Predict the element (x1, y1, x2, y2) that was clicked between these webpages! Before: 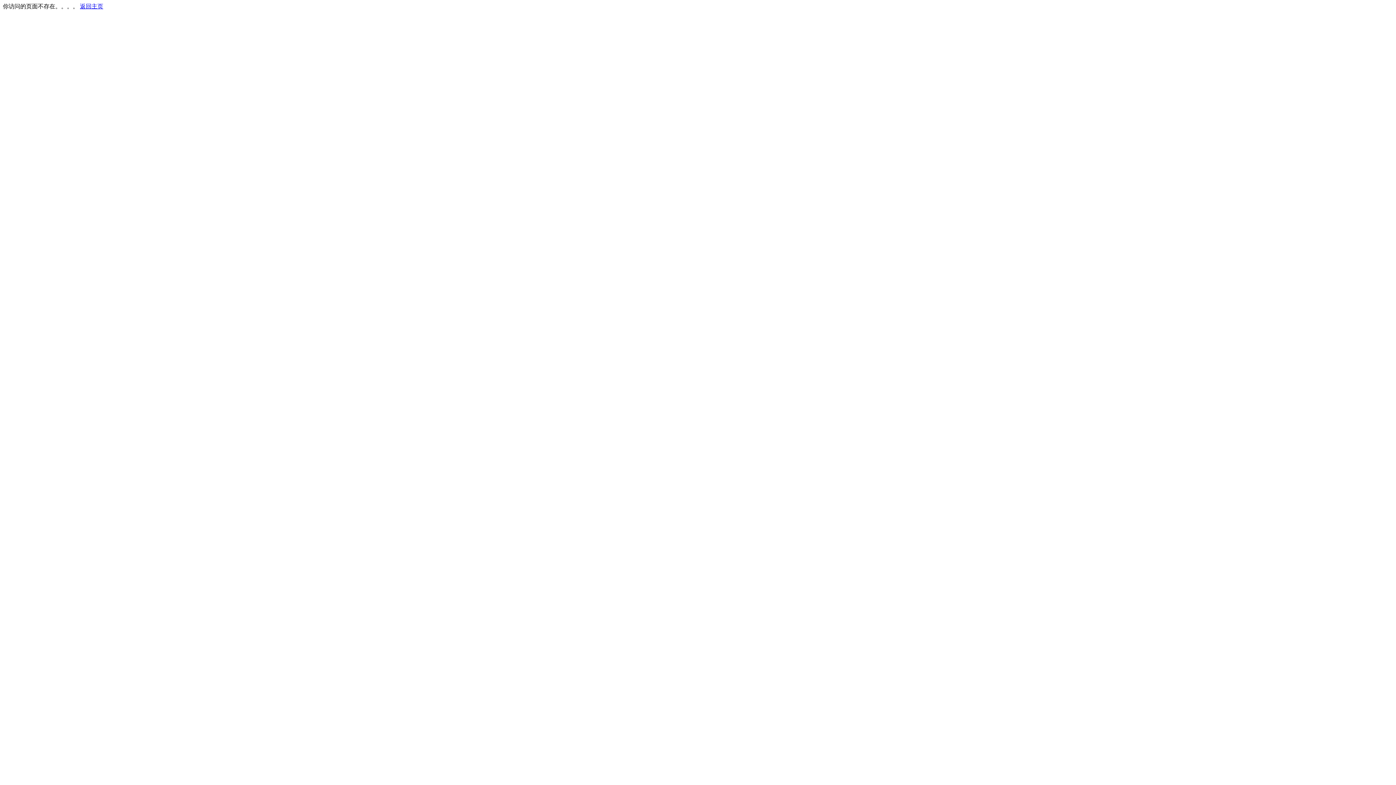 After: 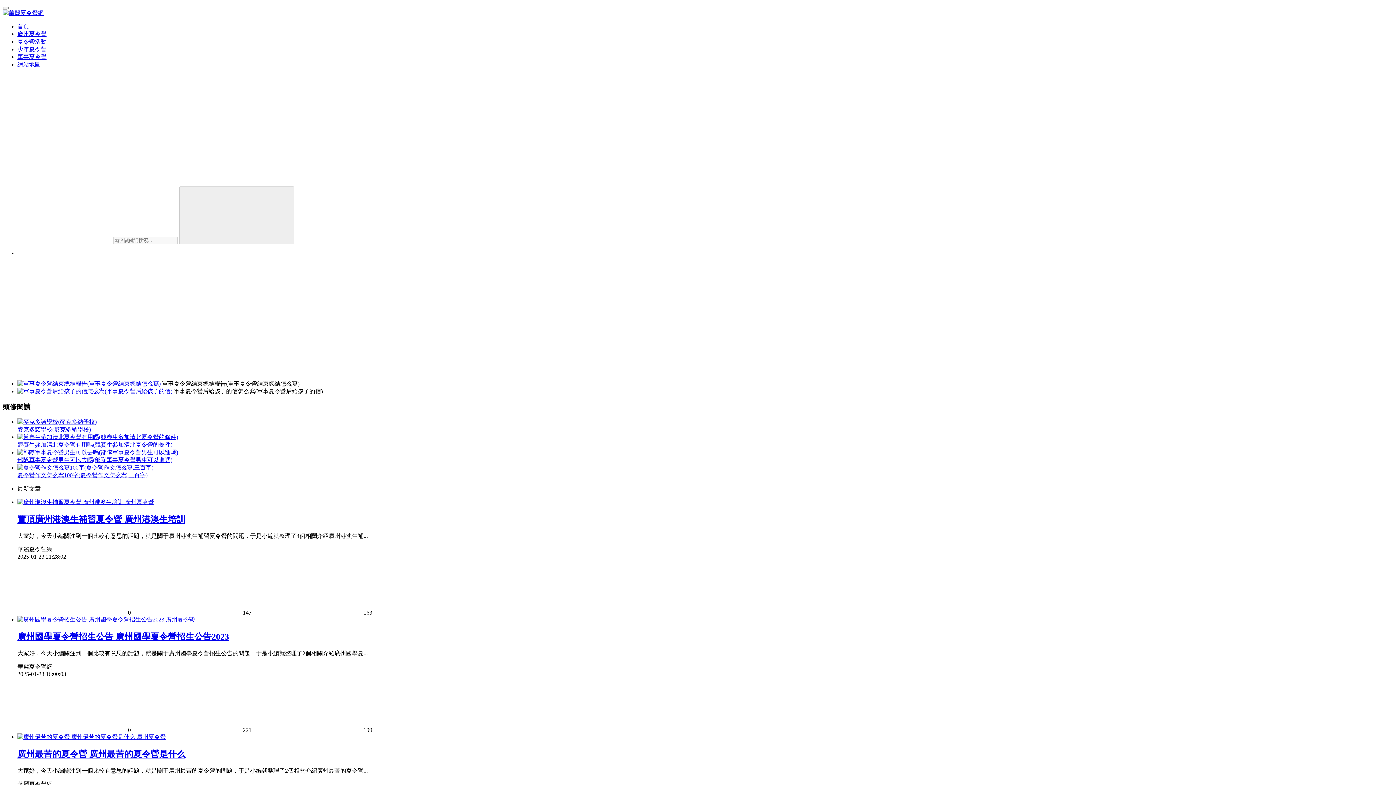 Action: label: 返回主页 bbox: (80, 3, 103, 9)